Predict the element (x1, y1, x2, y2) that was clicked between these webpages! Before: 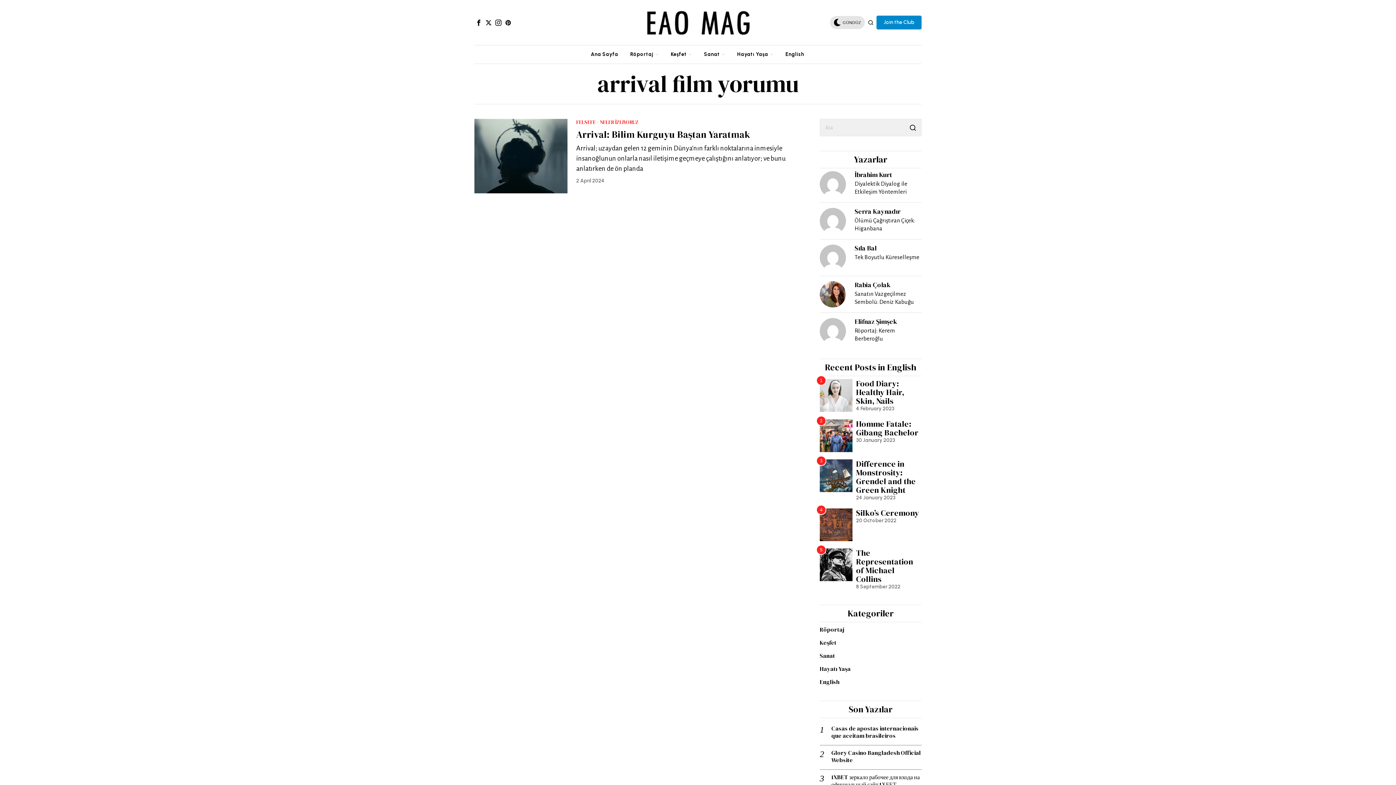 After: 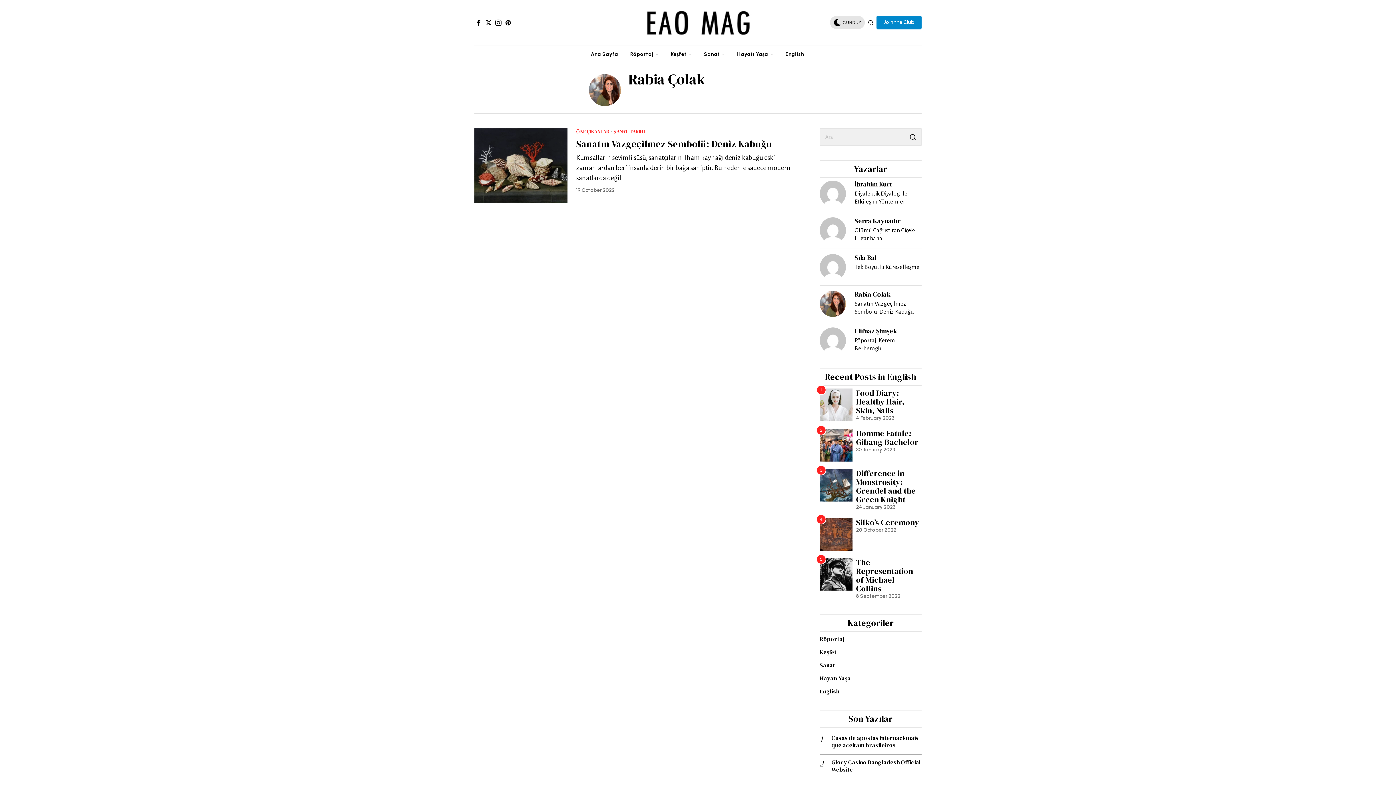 Action: label: Rabia Çolak bbox: (854, 280, 890, 289)